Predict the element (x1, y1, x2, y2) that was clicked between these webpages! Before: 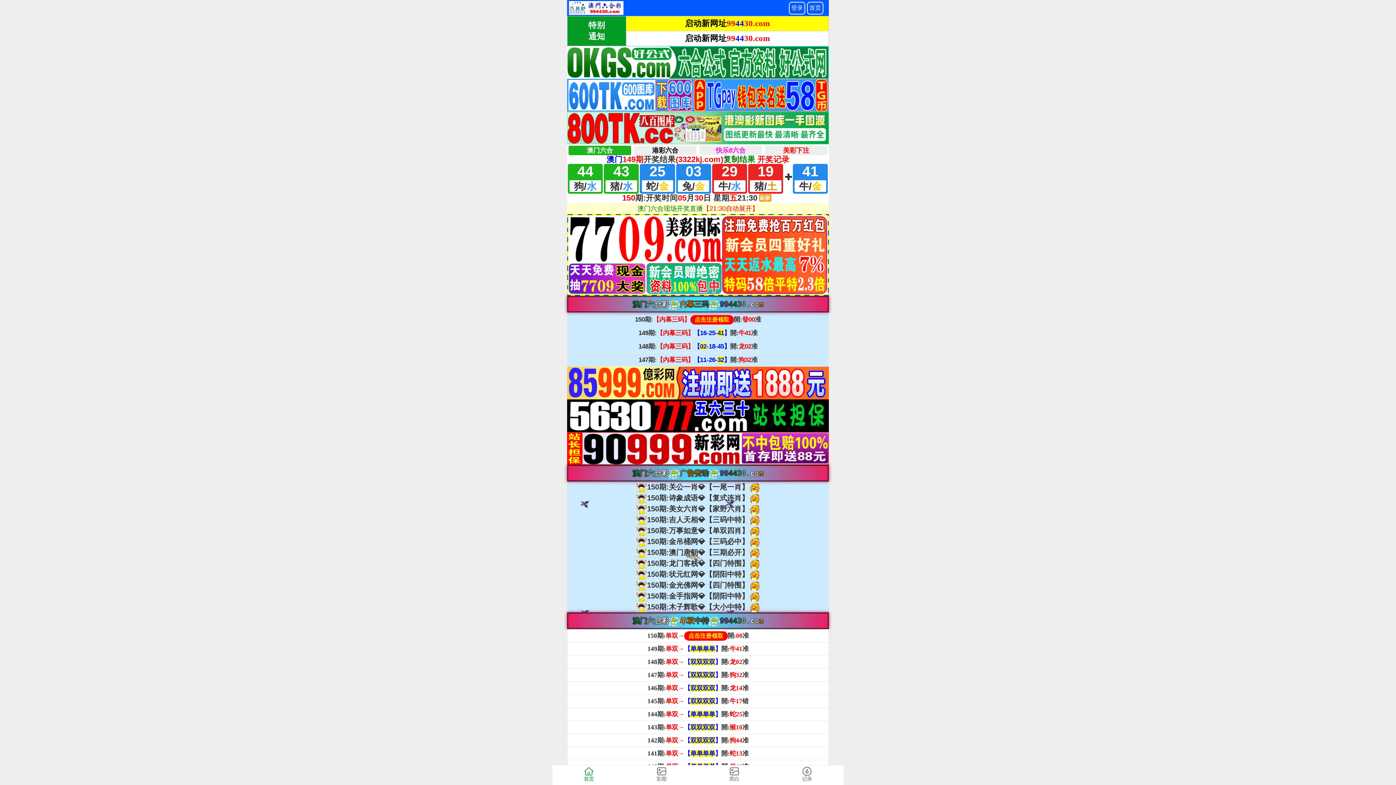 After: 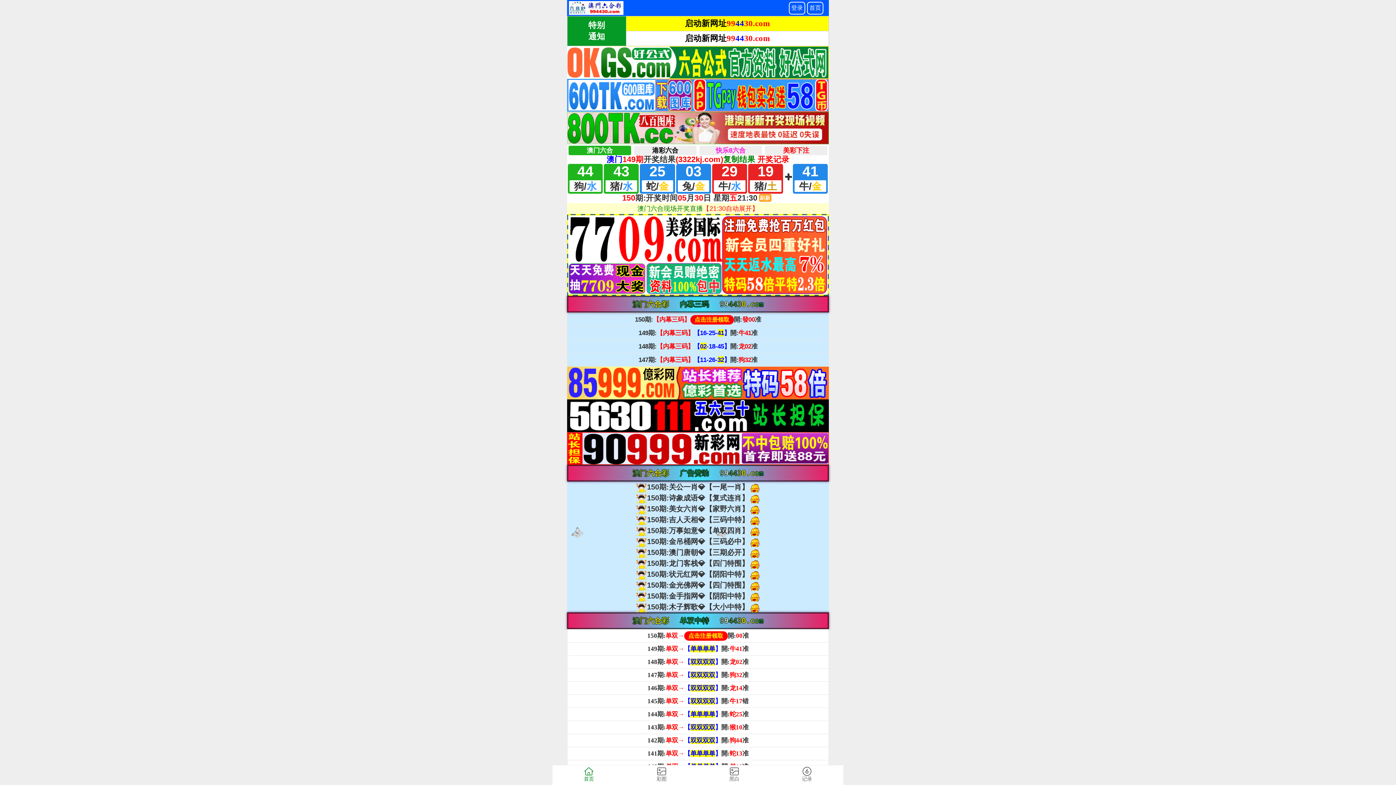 Action: bbox: (552, 765, 625, 785) label: 首页